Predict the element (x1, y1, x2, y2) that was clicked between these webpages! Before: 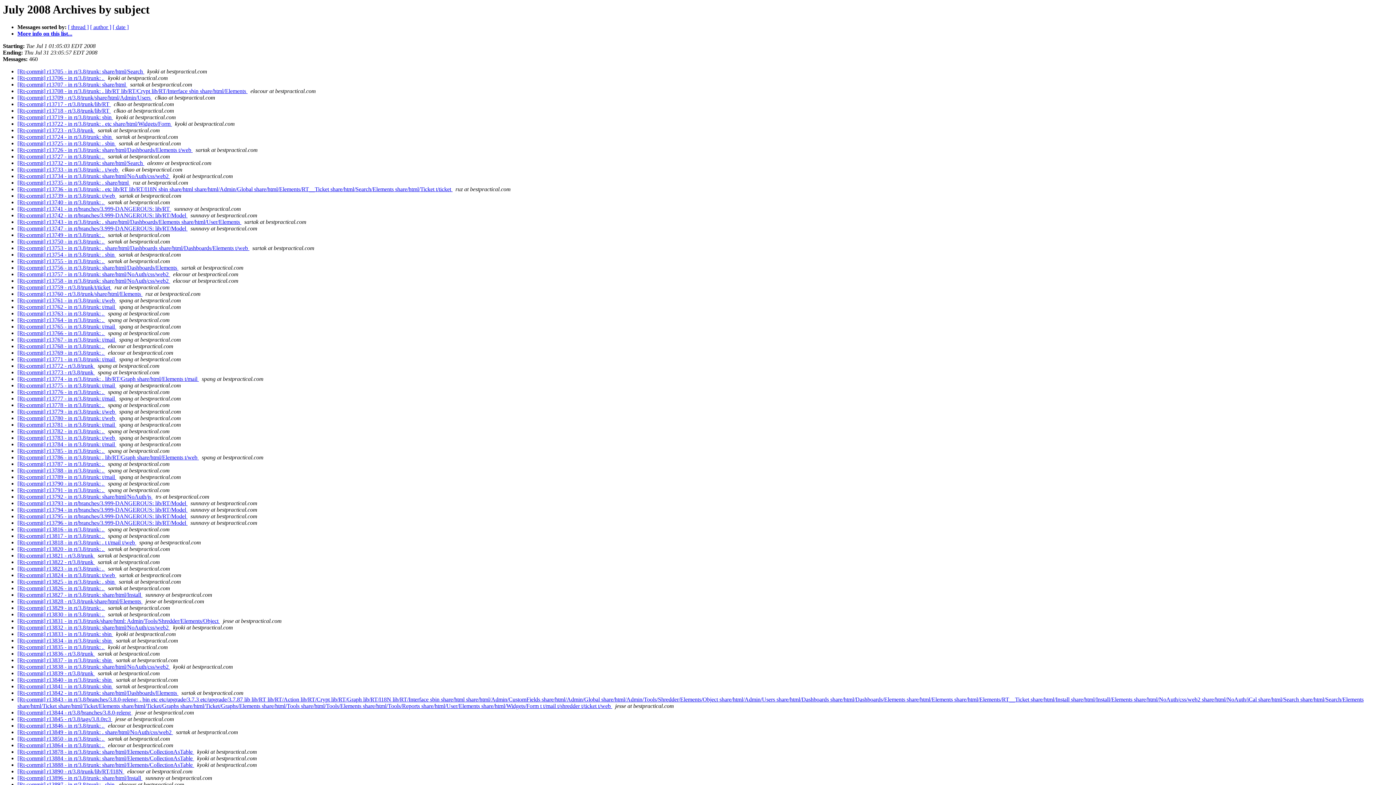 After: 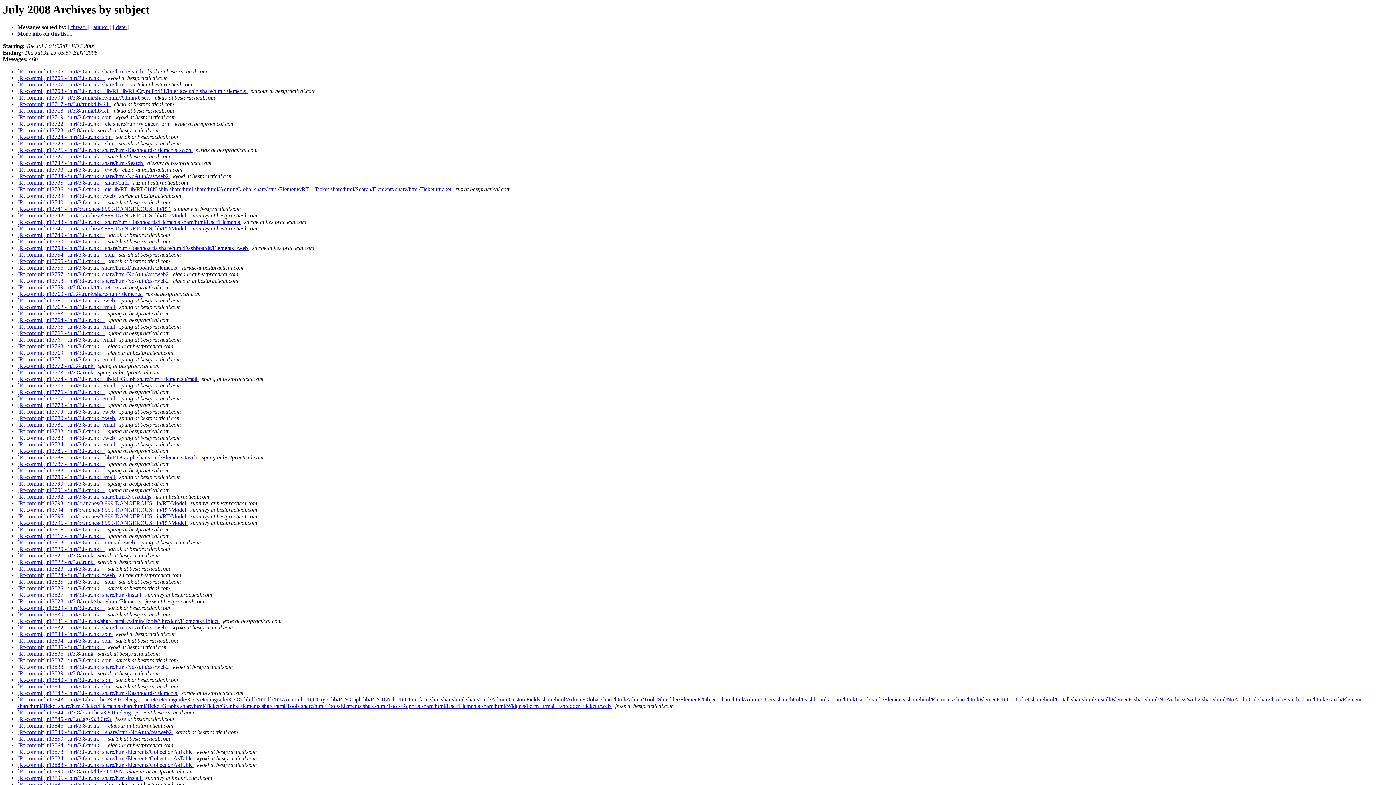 Action: label:   bbox: (105, 448, 106, 454)